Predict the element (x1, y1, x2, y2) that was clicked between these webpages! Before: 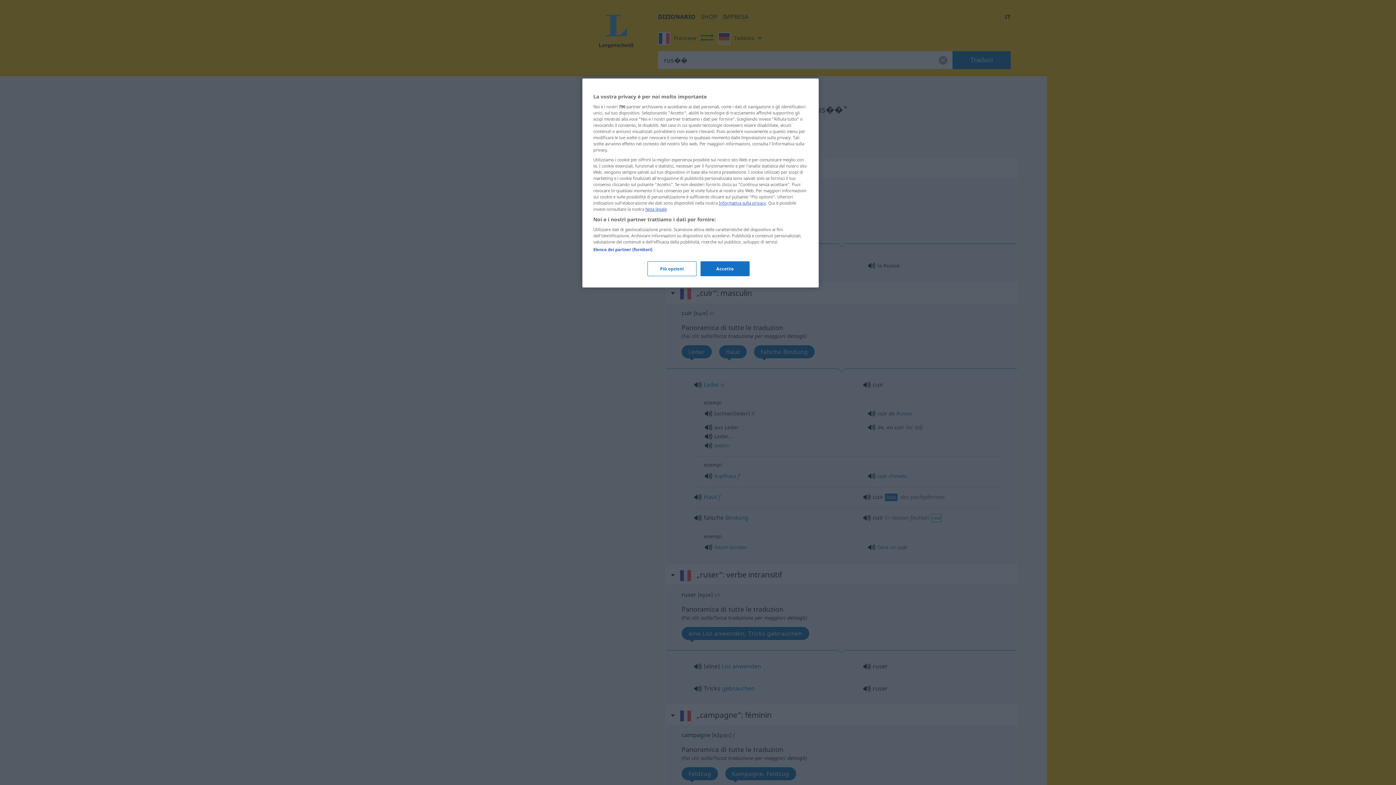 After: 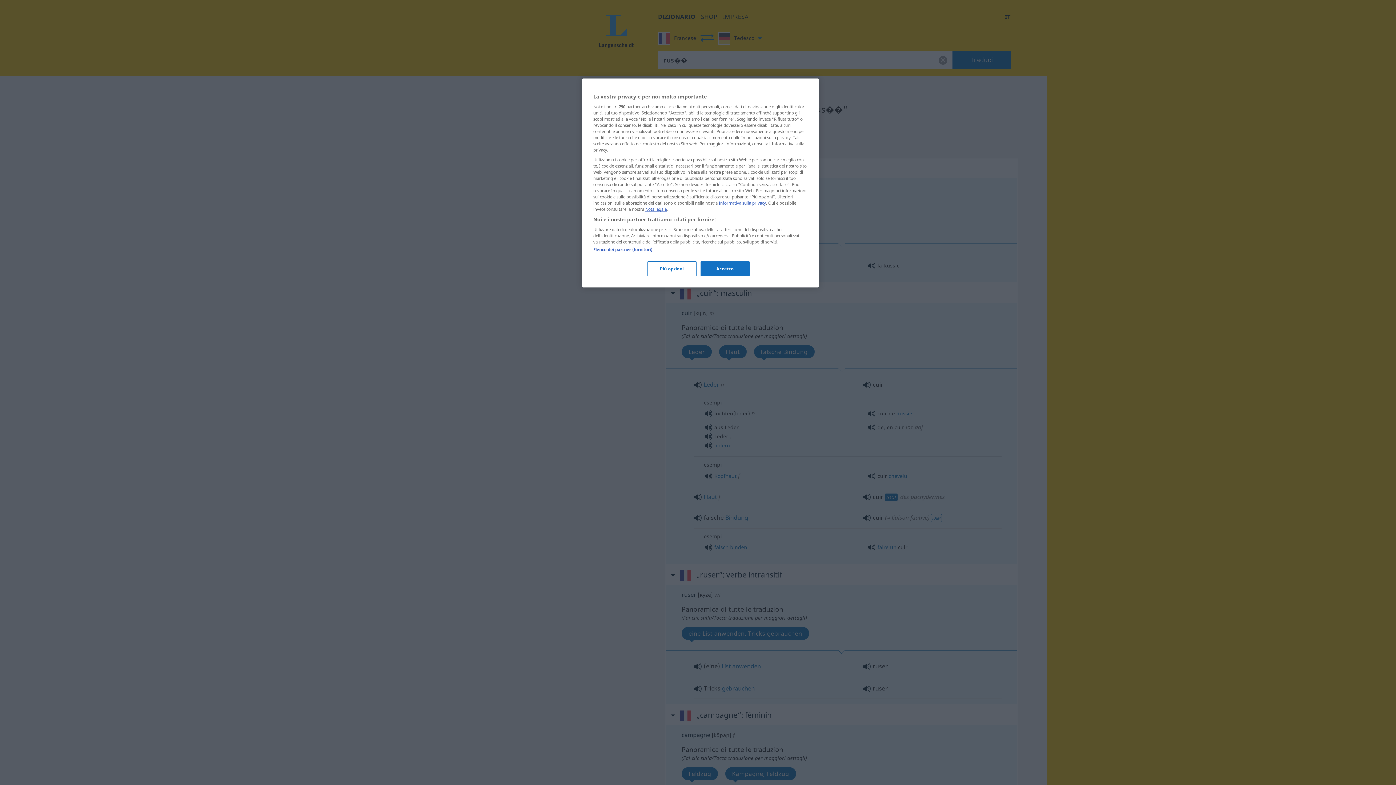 Action: bbox: (718, 200, 766, 205) label: Informativa sulla privacy